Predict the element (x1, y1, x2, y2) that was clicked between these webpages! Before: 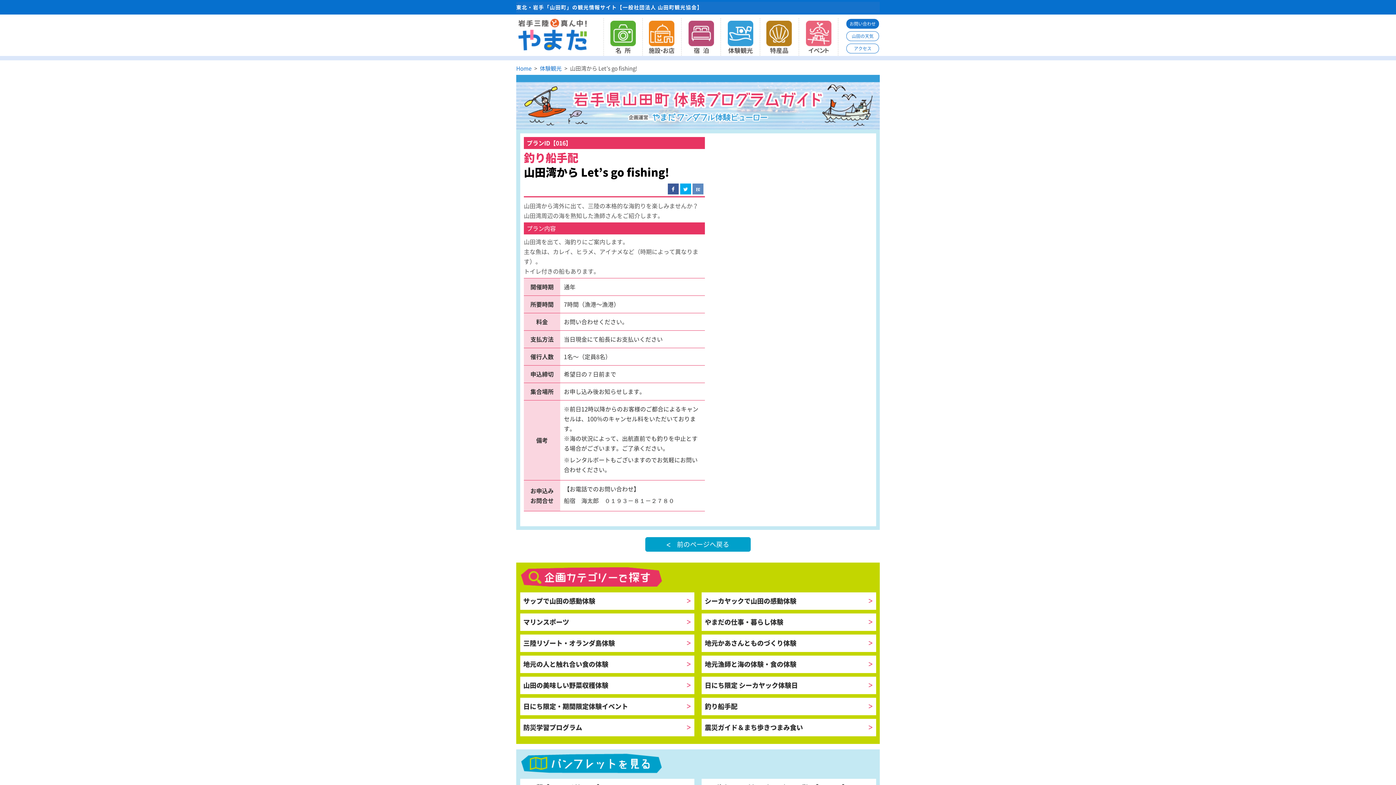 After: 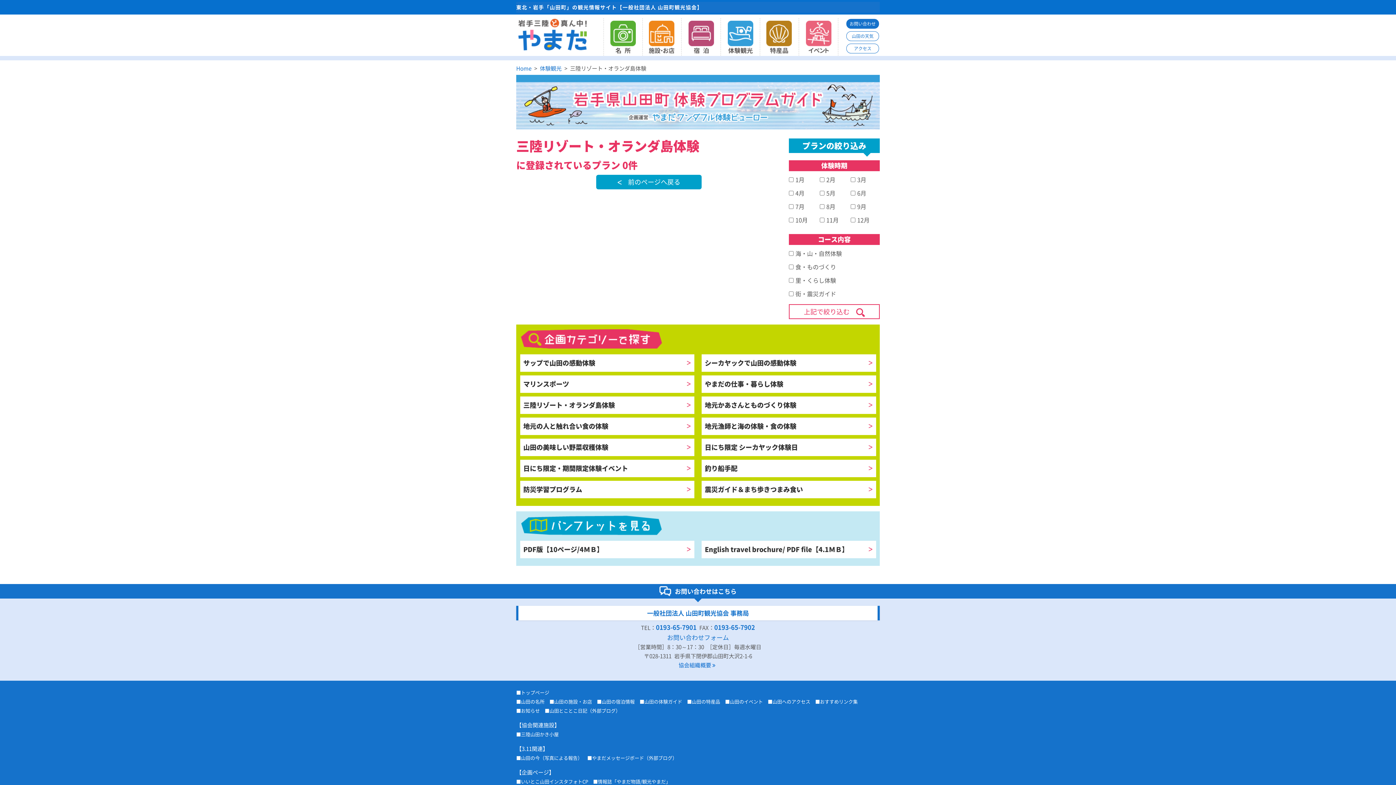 Action: label: 三陸リゾート・オランダ島体験 bbox: (520, 634, 694, 652)